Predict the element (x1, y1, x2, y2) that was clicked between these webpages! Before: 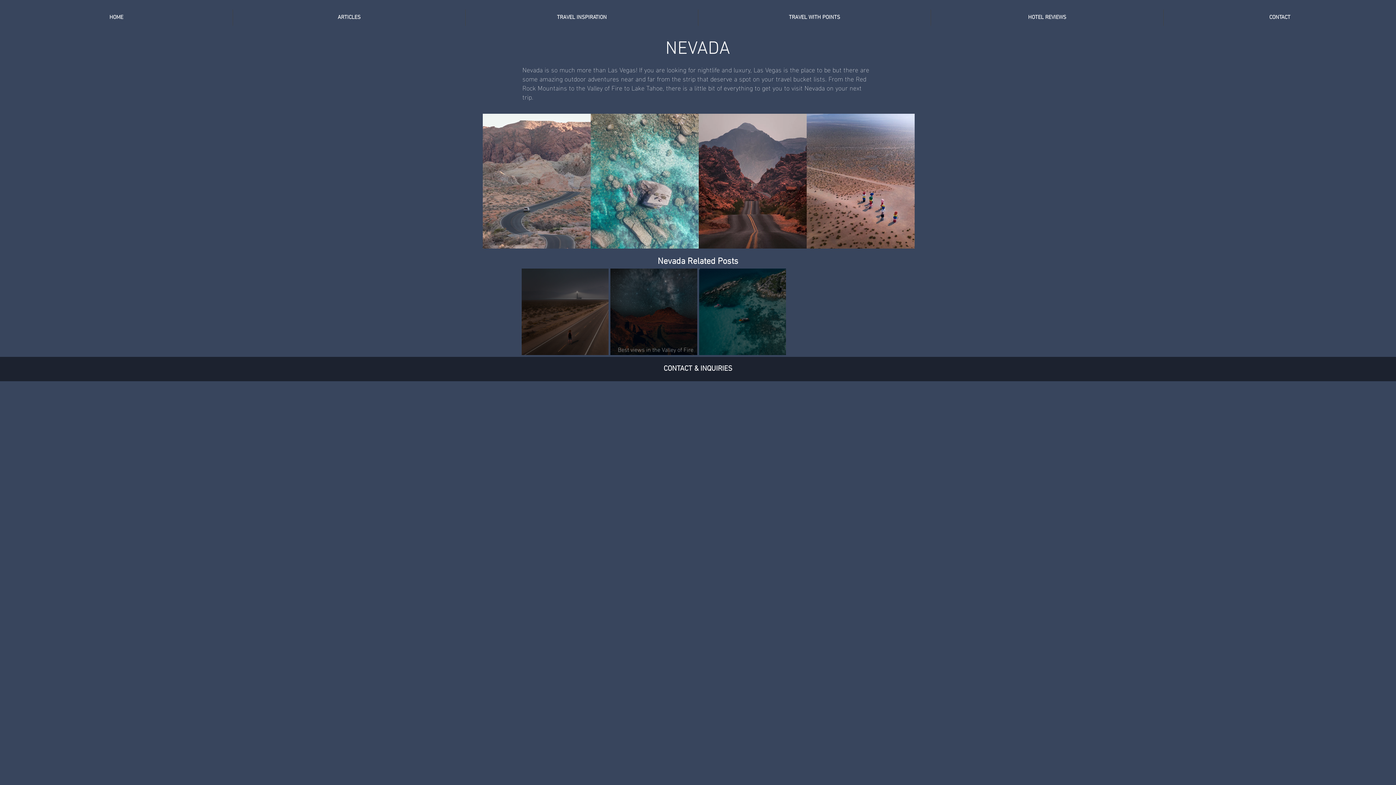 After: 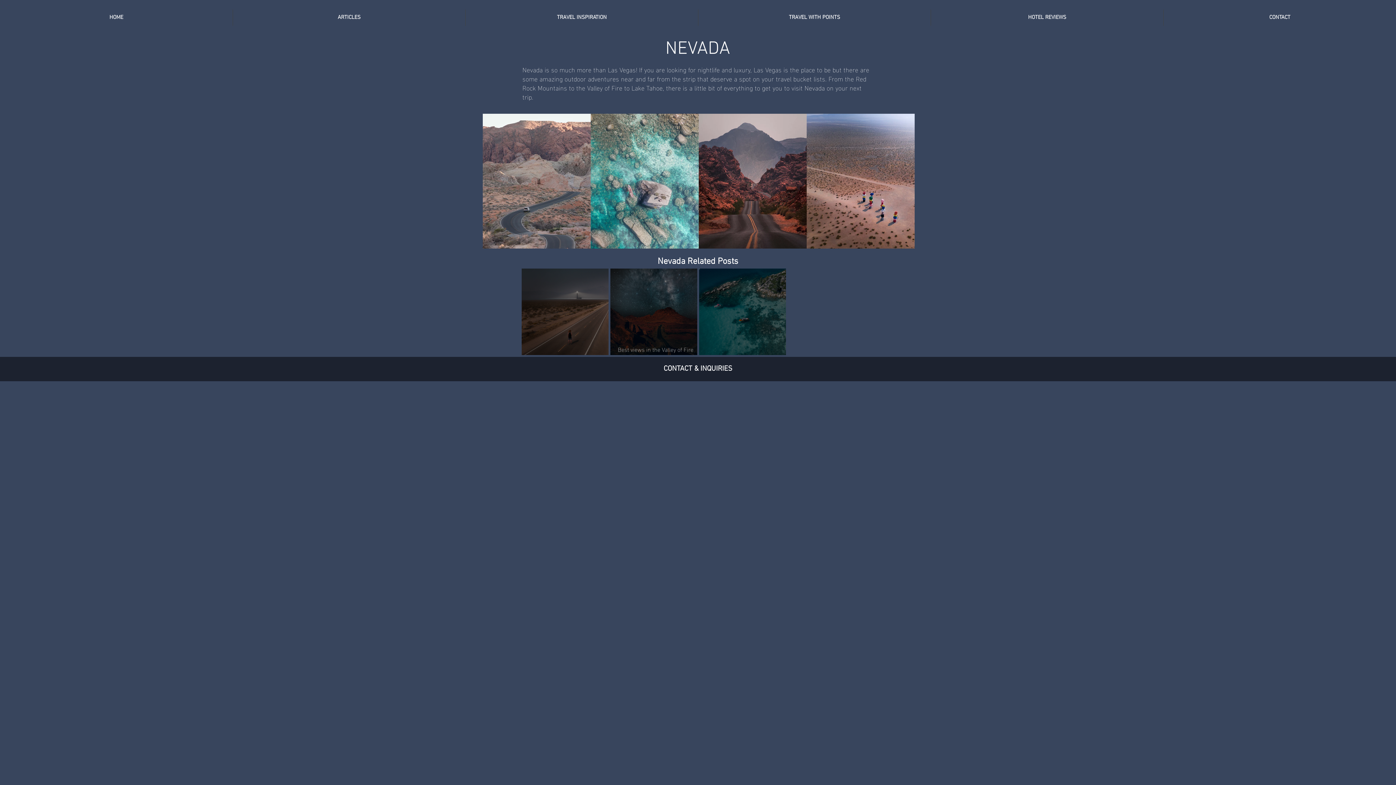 Action: label: CONTACT & INQUIRIES bbox: (663, 364, 732, 373)